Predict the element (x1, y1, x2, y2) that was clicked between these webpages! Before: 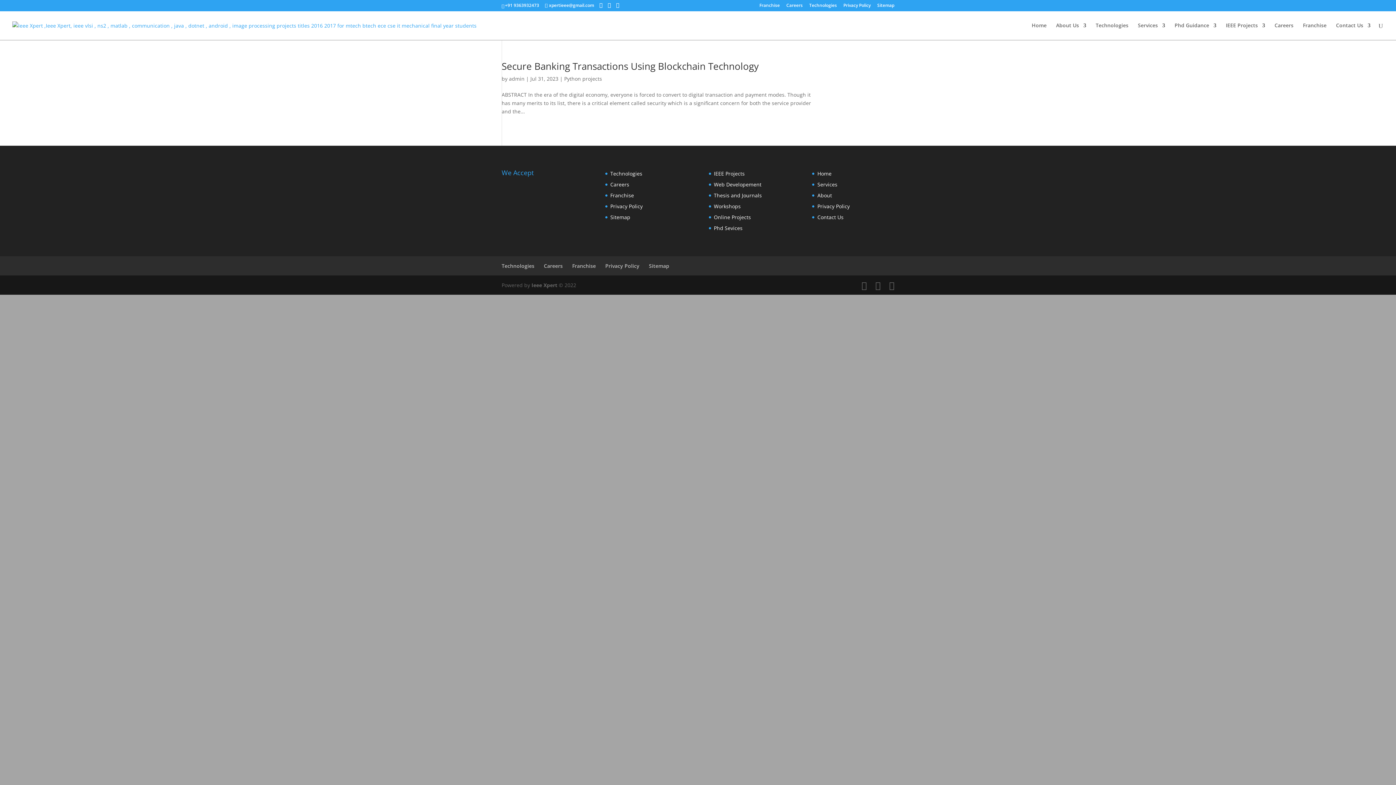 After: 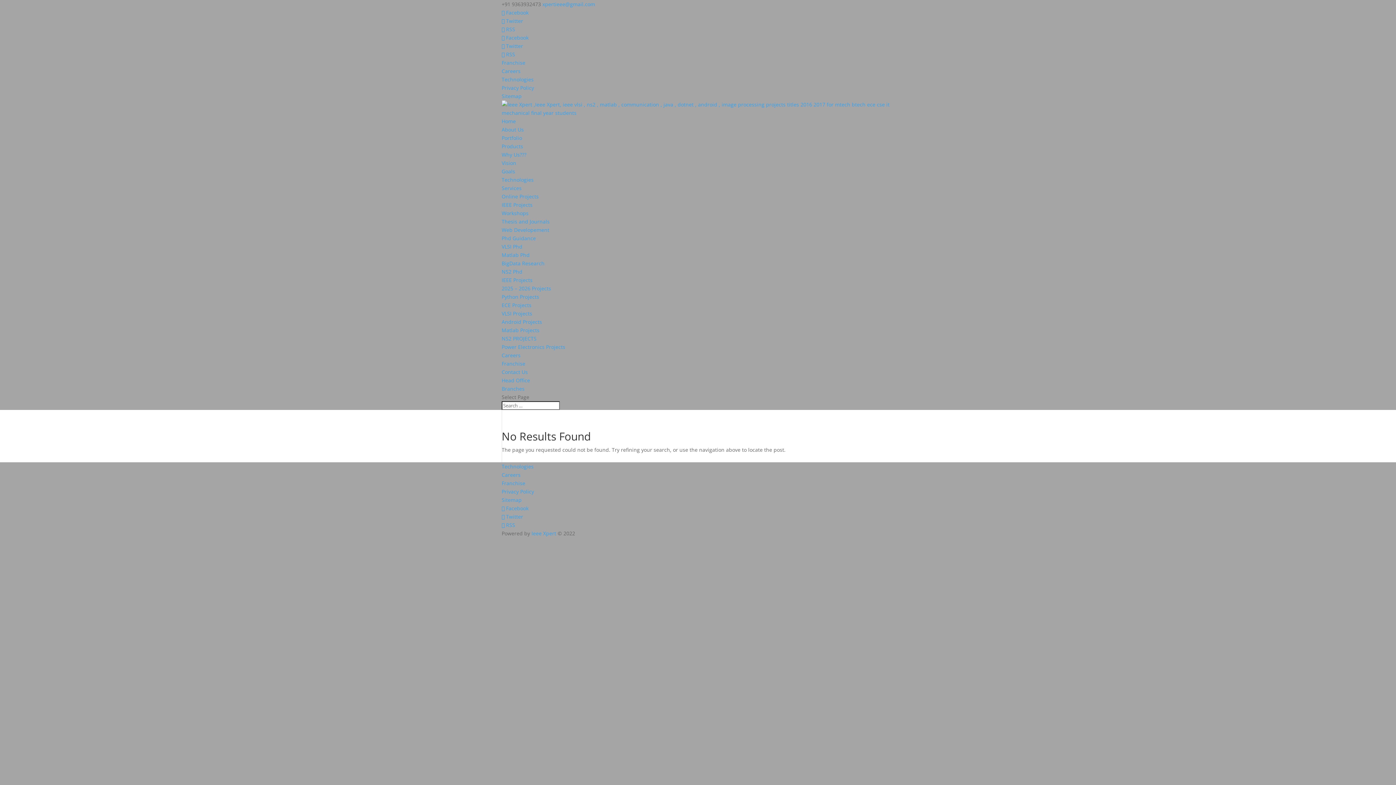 Action: bbox: (610, 213, 630, 220) label: Sitemap